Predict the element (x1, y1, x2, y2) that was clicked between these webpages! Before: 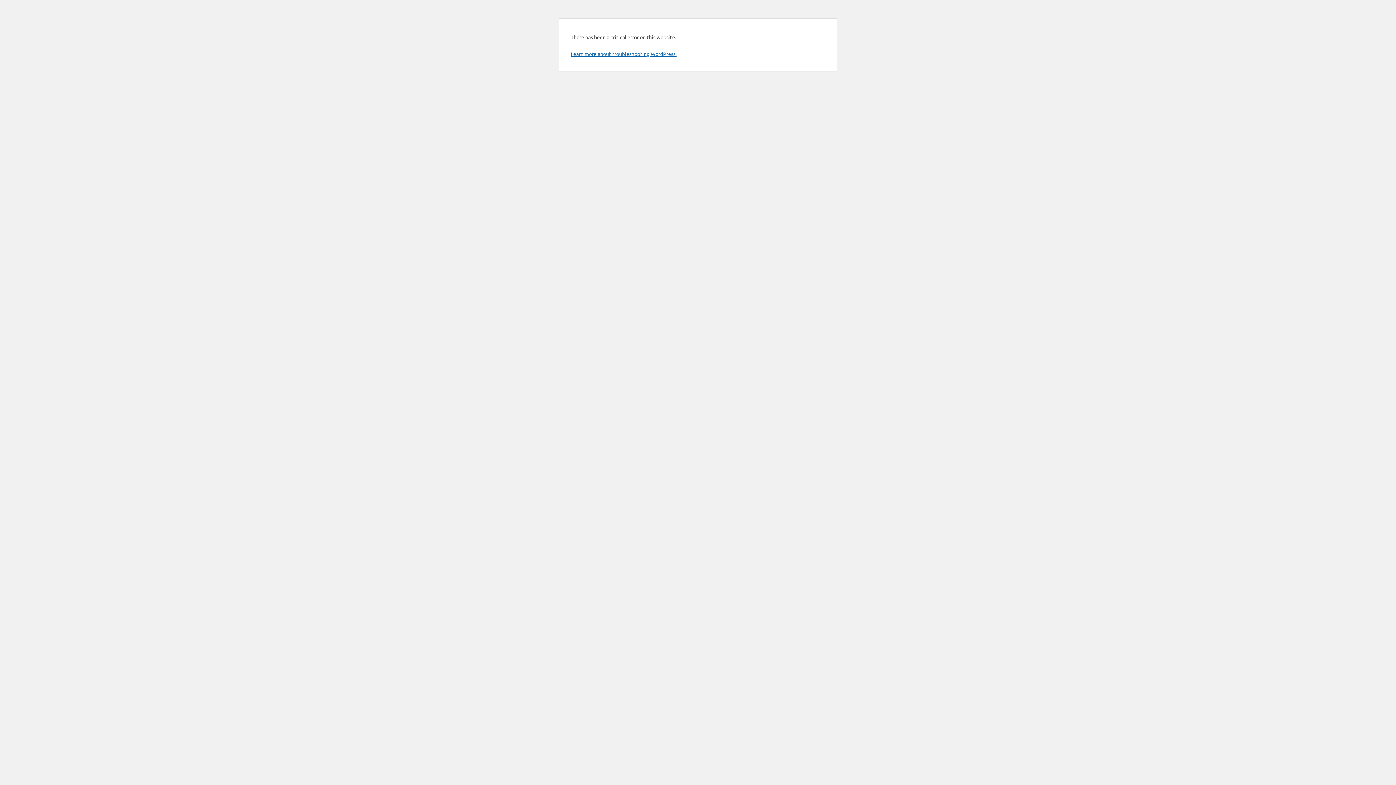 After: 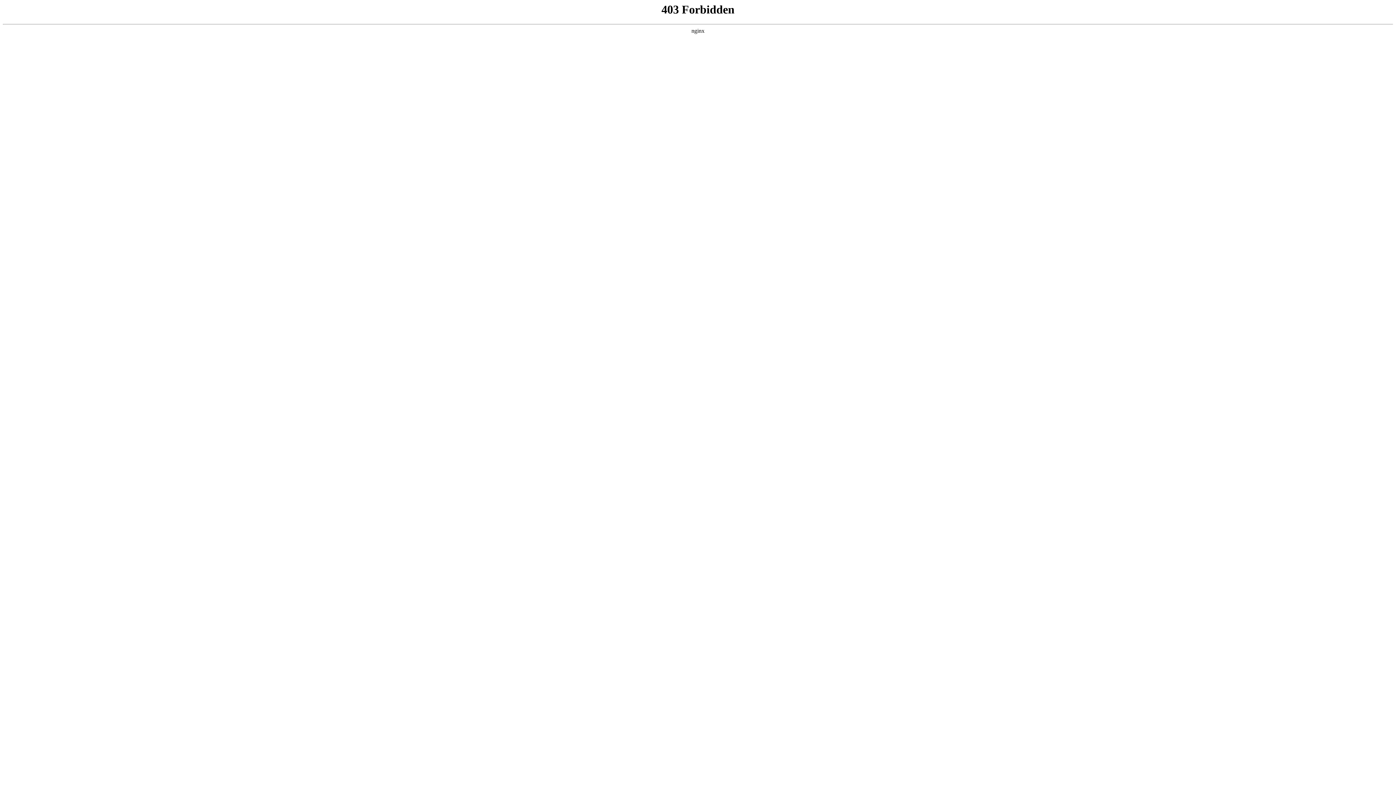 Action: label: Learn more about troubleshooting WordPress. bbox: (570, 50, 676, 57)